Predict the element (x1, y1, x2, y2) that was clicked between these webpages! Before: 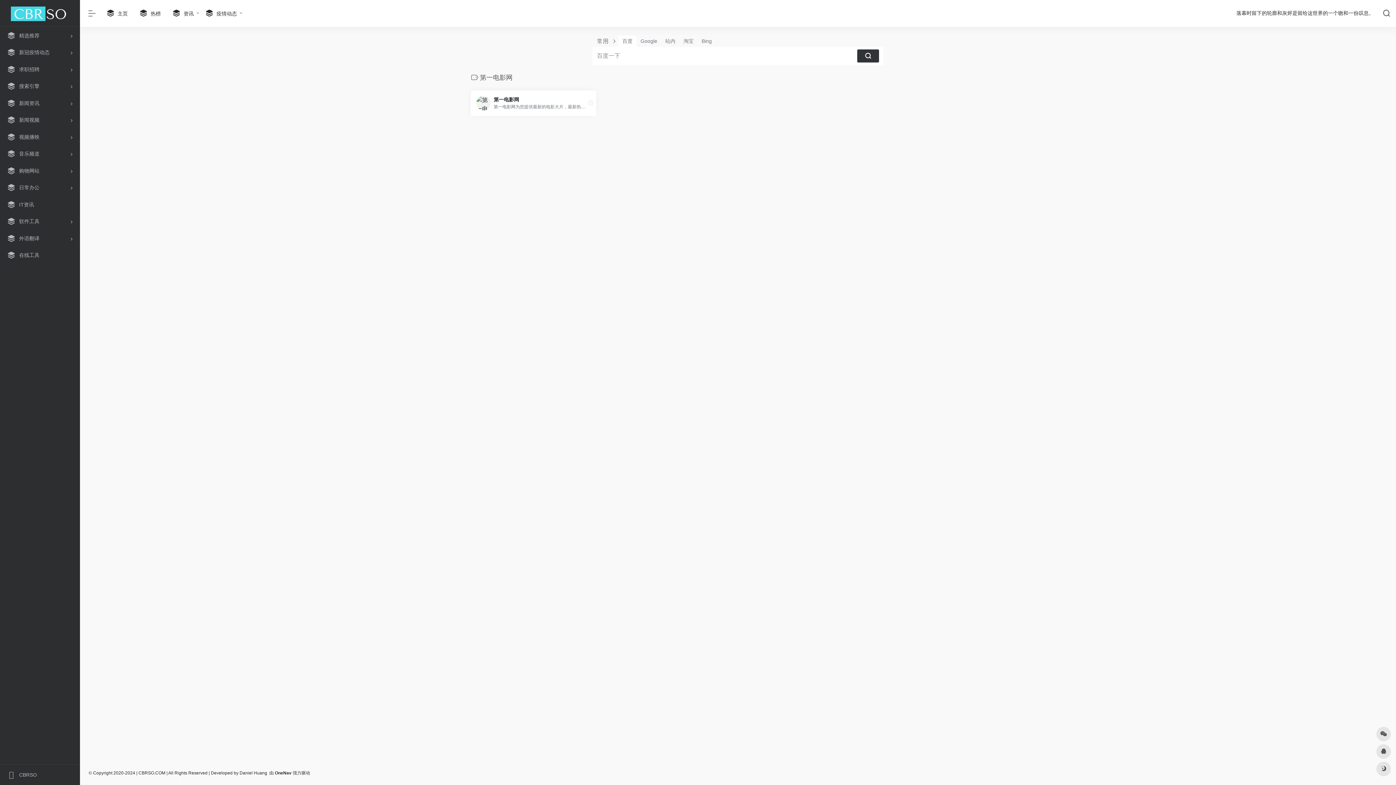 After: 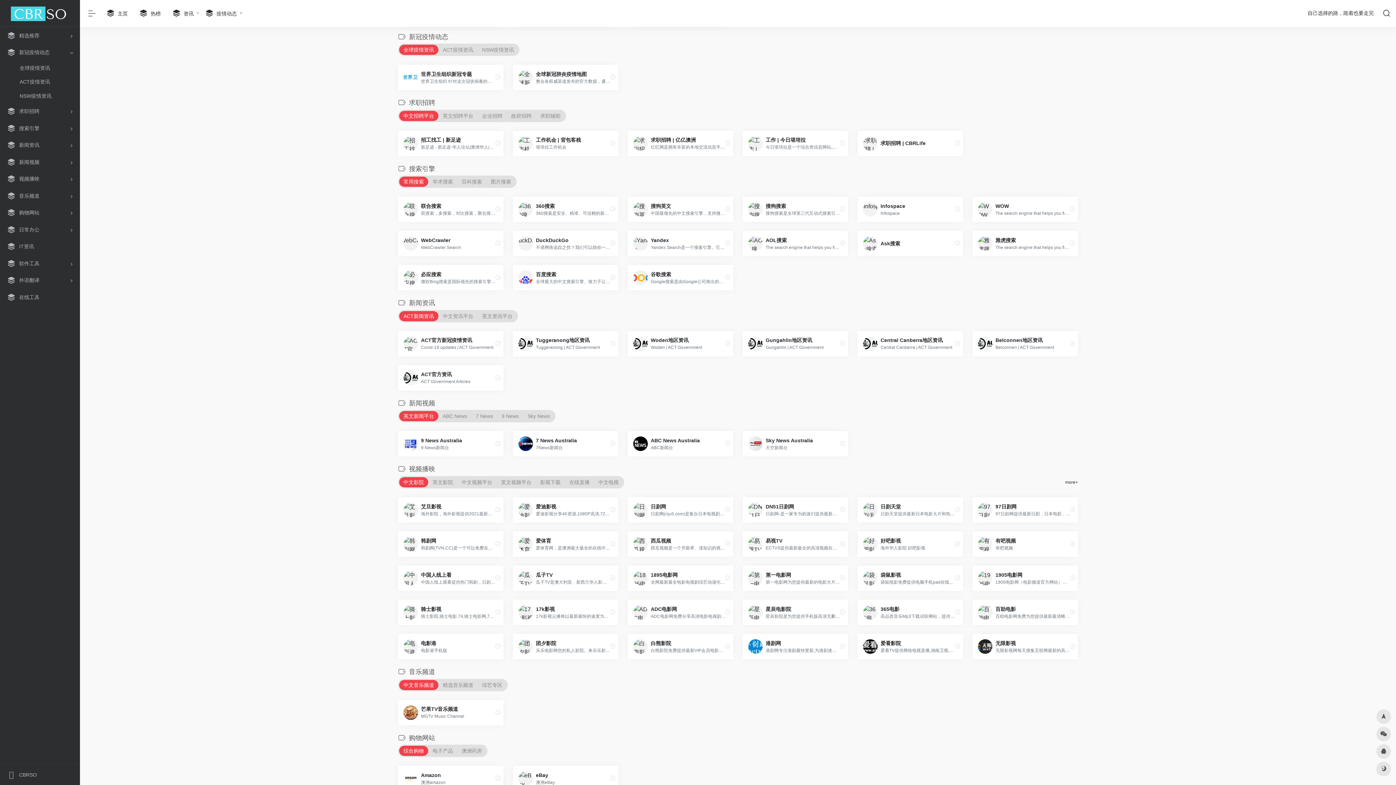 Action: bbox: (2, 44, 77, 60) label: 新冠疫情动态